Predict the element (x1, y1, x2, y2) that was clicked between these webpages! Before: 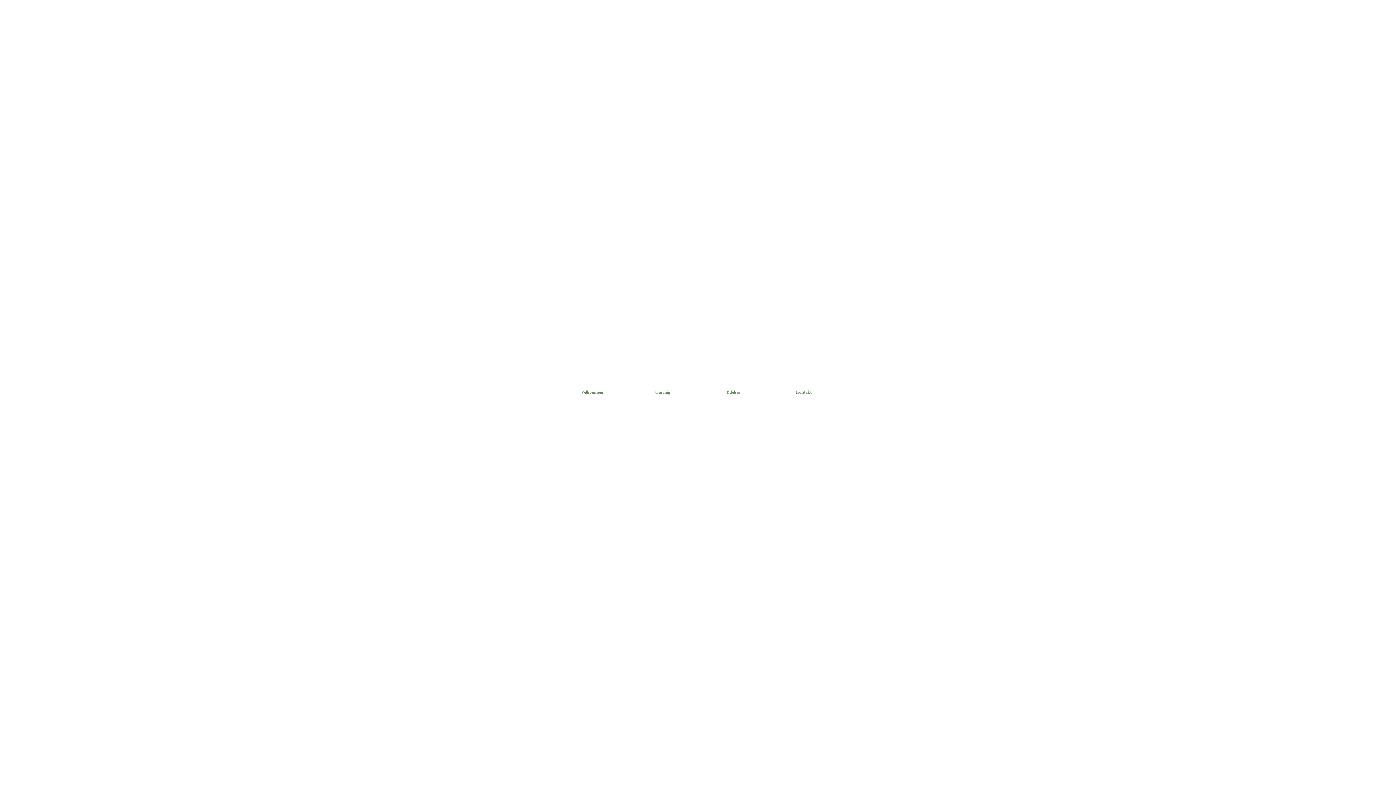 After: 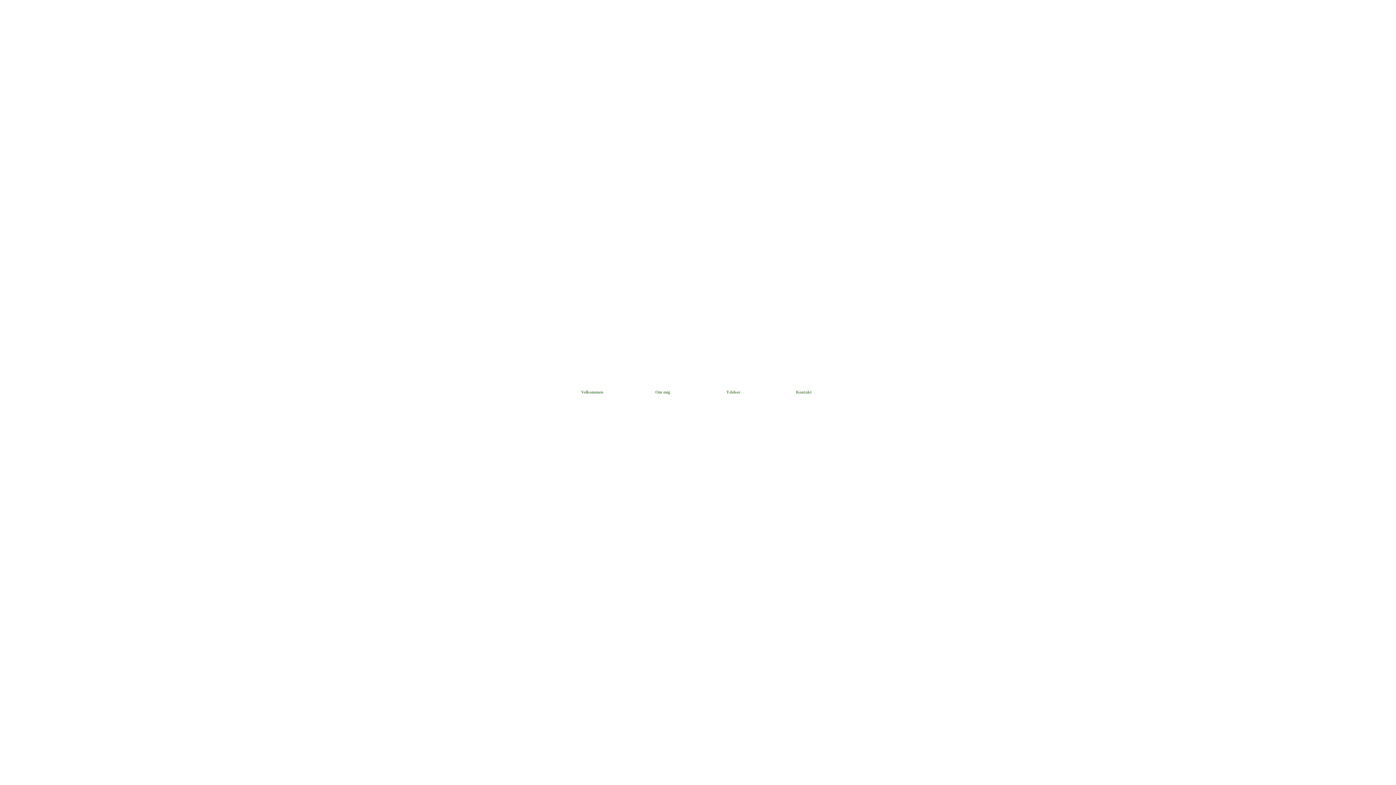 Action: bbox: (655, 389, 670, 394) label: Om mig